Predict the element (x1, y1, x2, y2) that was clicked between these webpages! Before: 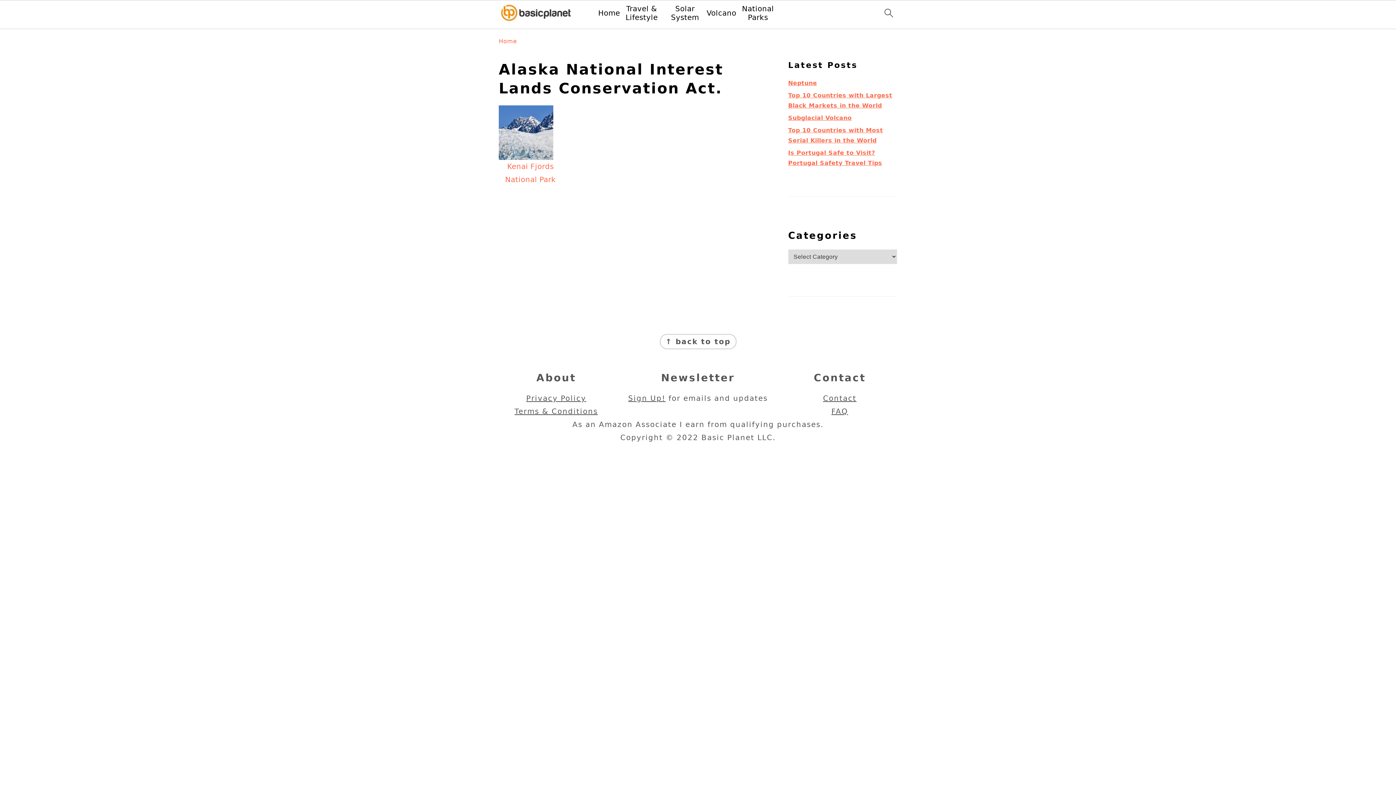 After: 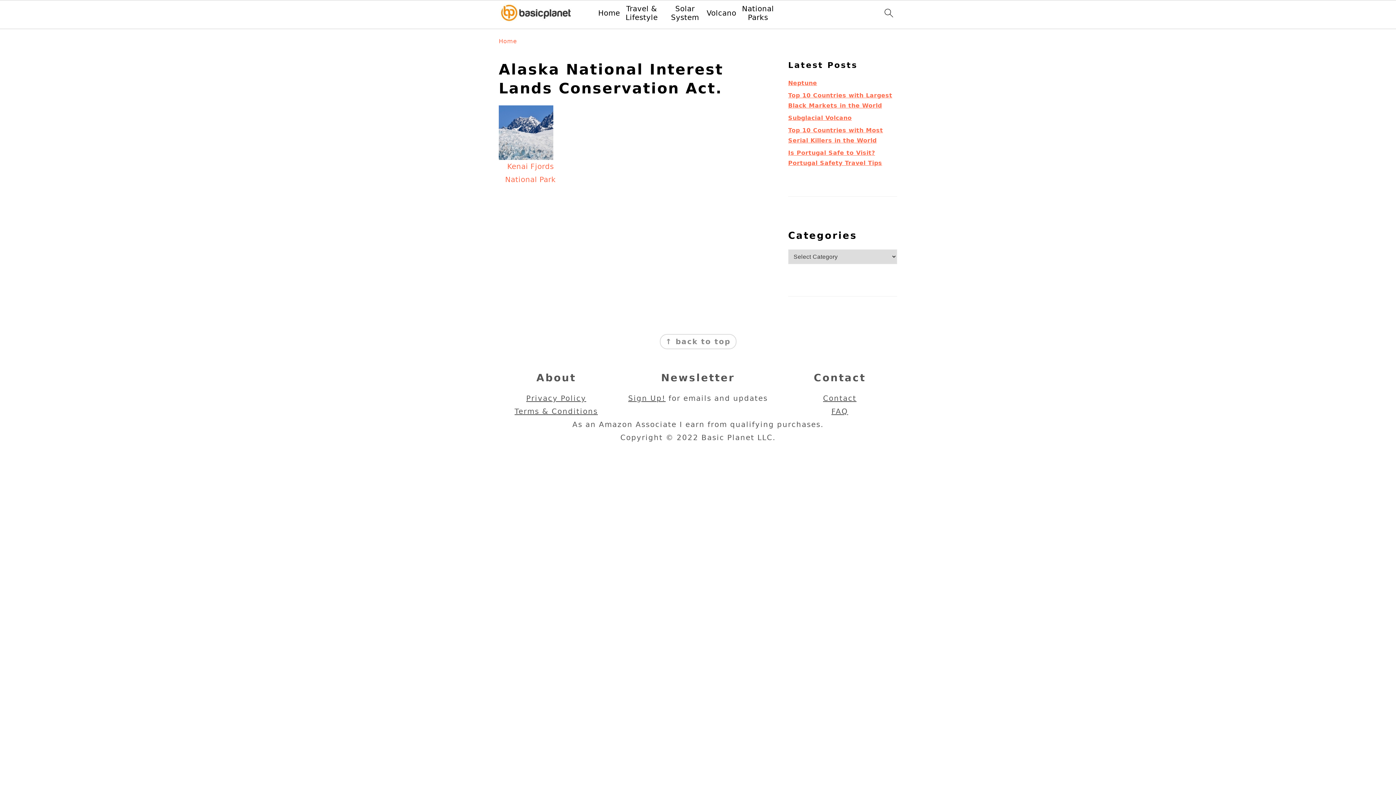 Action: bbox: (659, 334, 736, 349) label: ↑ back to top